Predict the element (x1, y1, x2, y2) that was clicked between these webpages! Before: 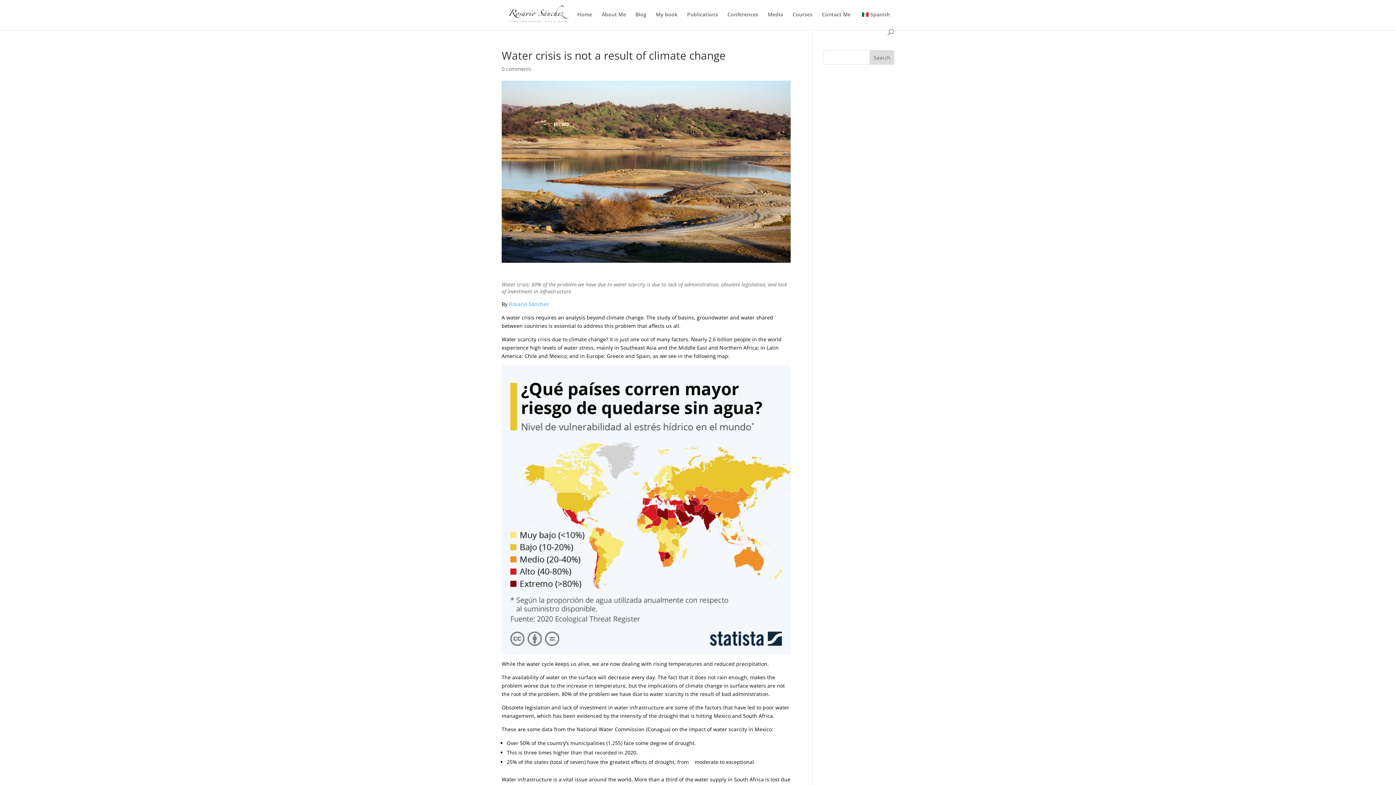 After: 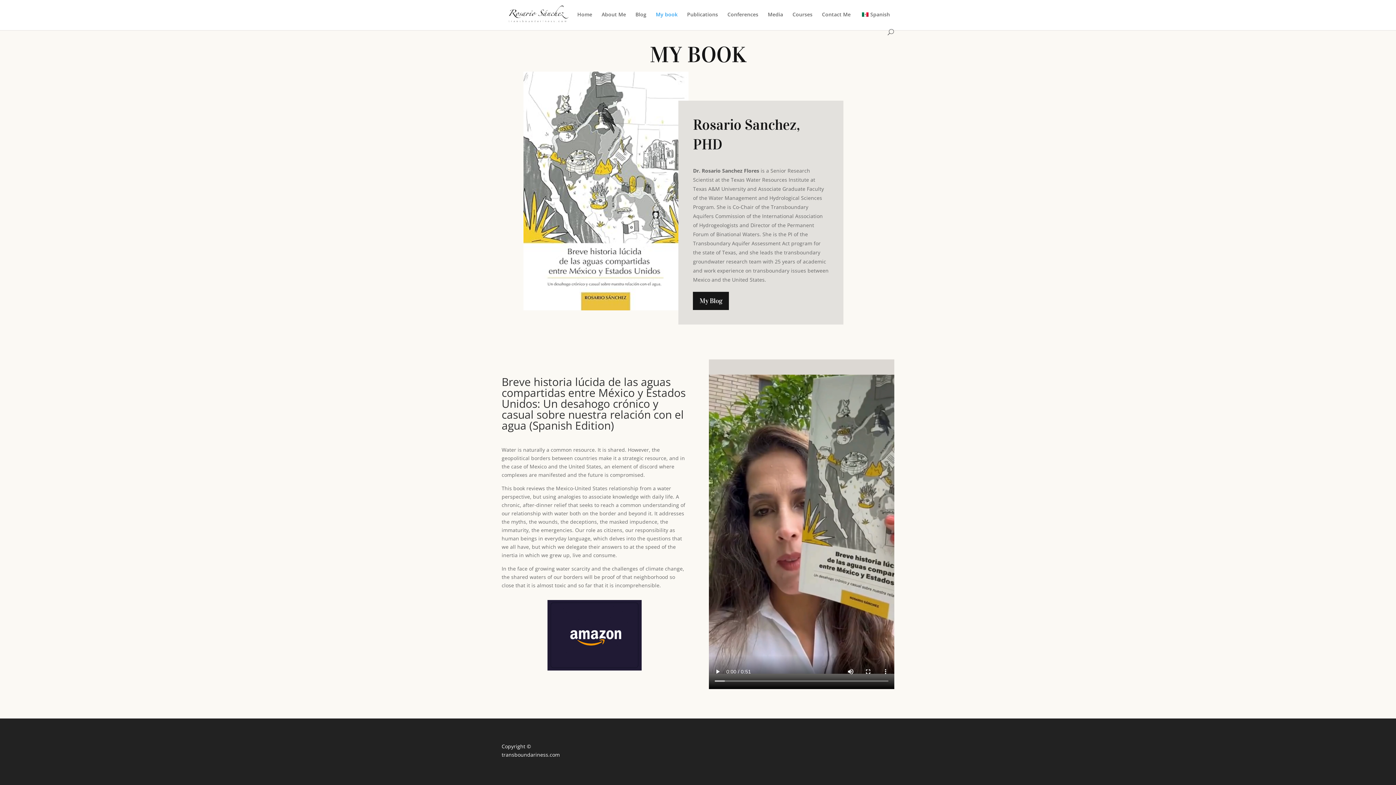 Action: bbox: (656, 12, 677, 29) label: My book